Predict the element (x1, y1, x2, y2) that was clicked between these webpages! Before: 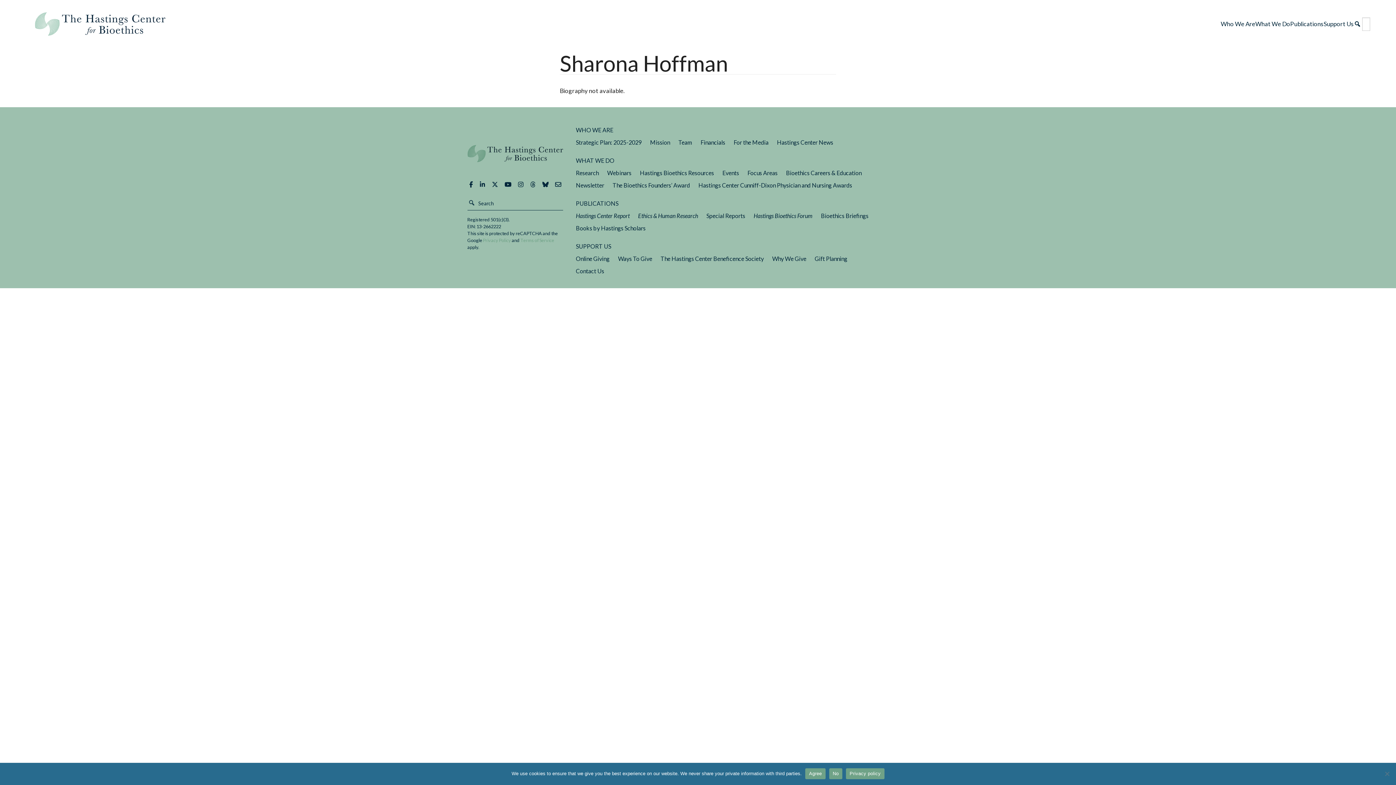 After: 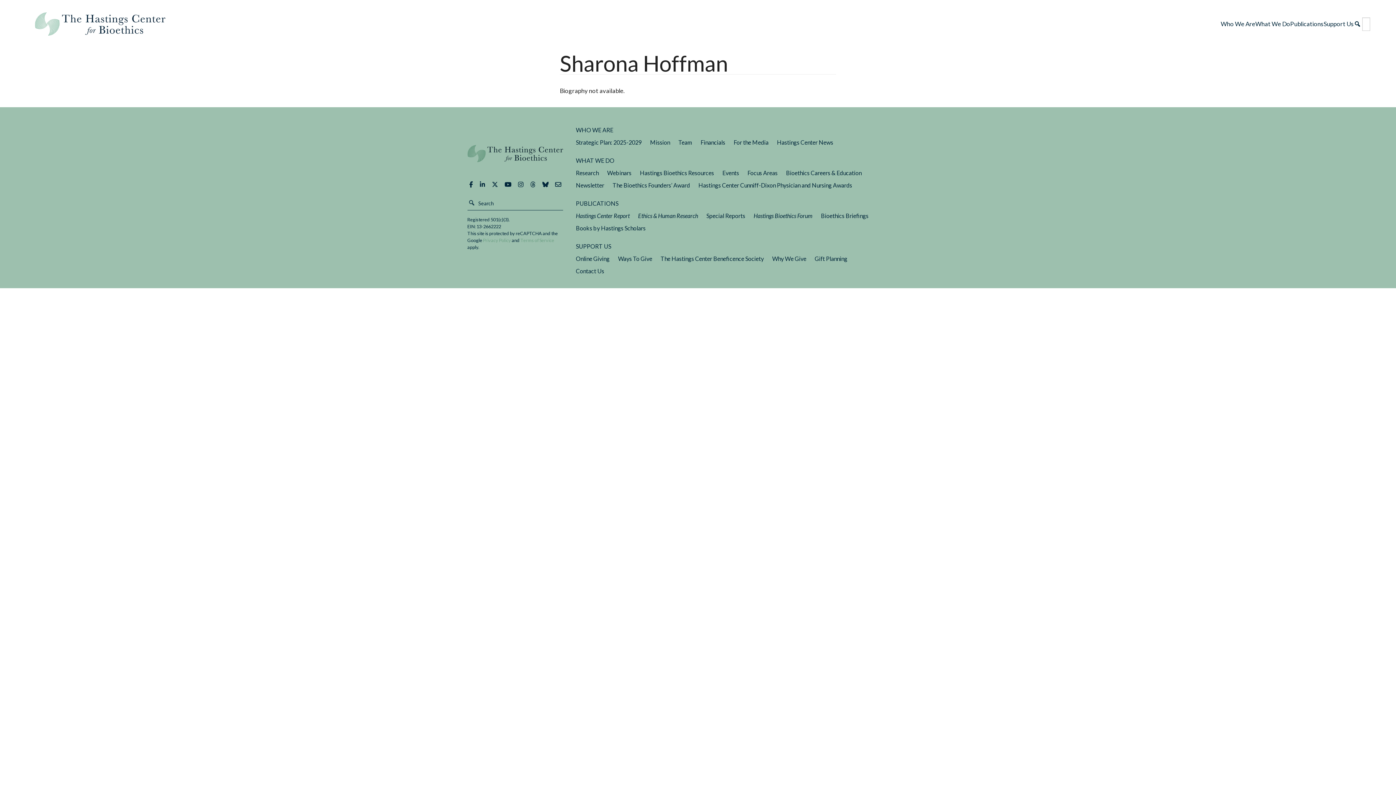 Action: label: Agree bbox: (805, 768, 825, 779)